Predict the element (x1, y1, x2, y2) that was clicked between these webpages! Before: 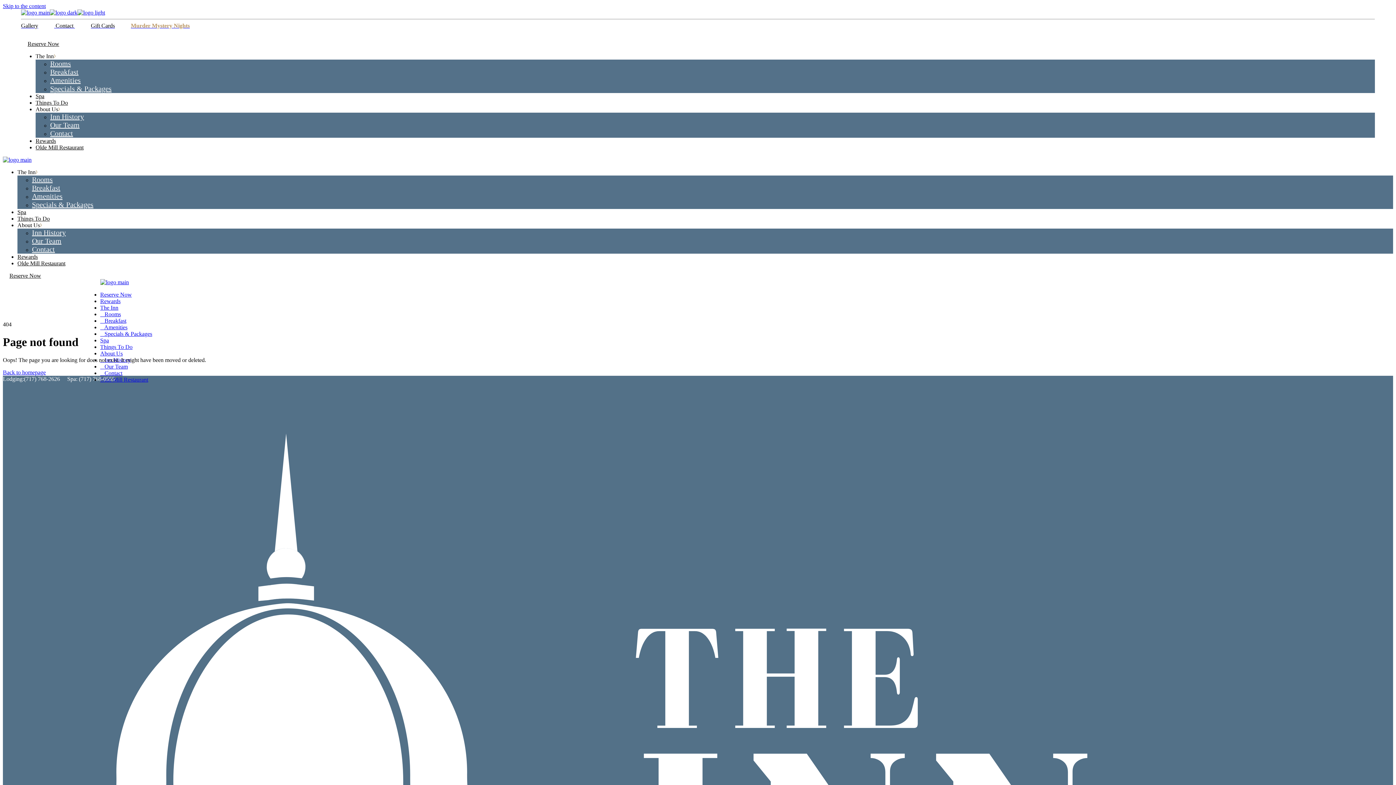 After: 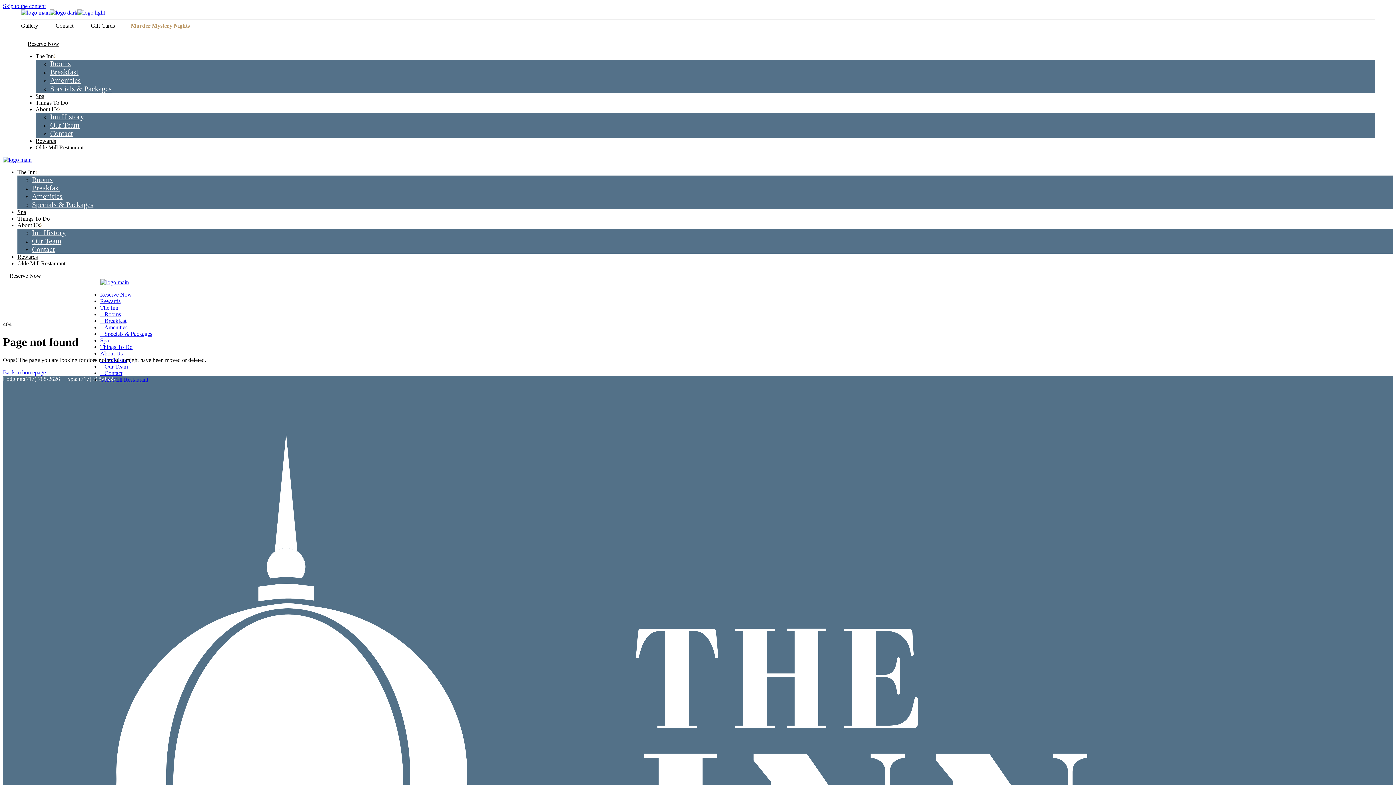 Action: label: About Us bbox: (17, 222, 41, 228)